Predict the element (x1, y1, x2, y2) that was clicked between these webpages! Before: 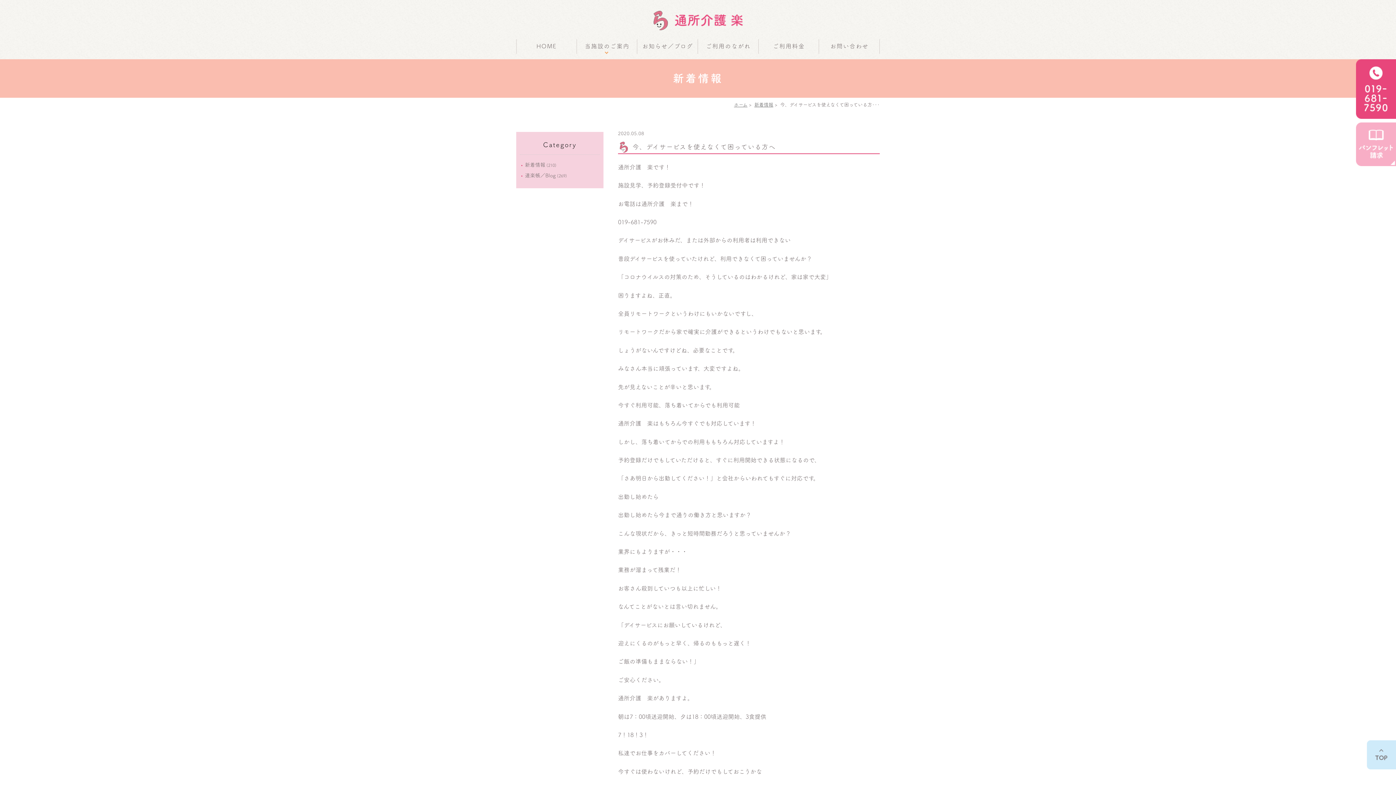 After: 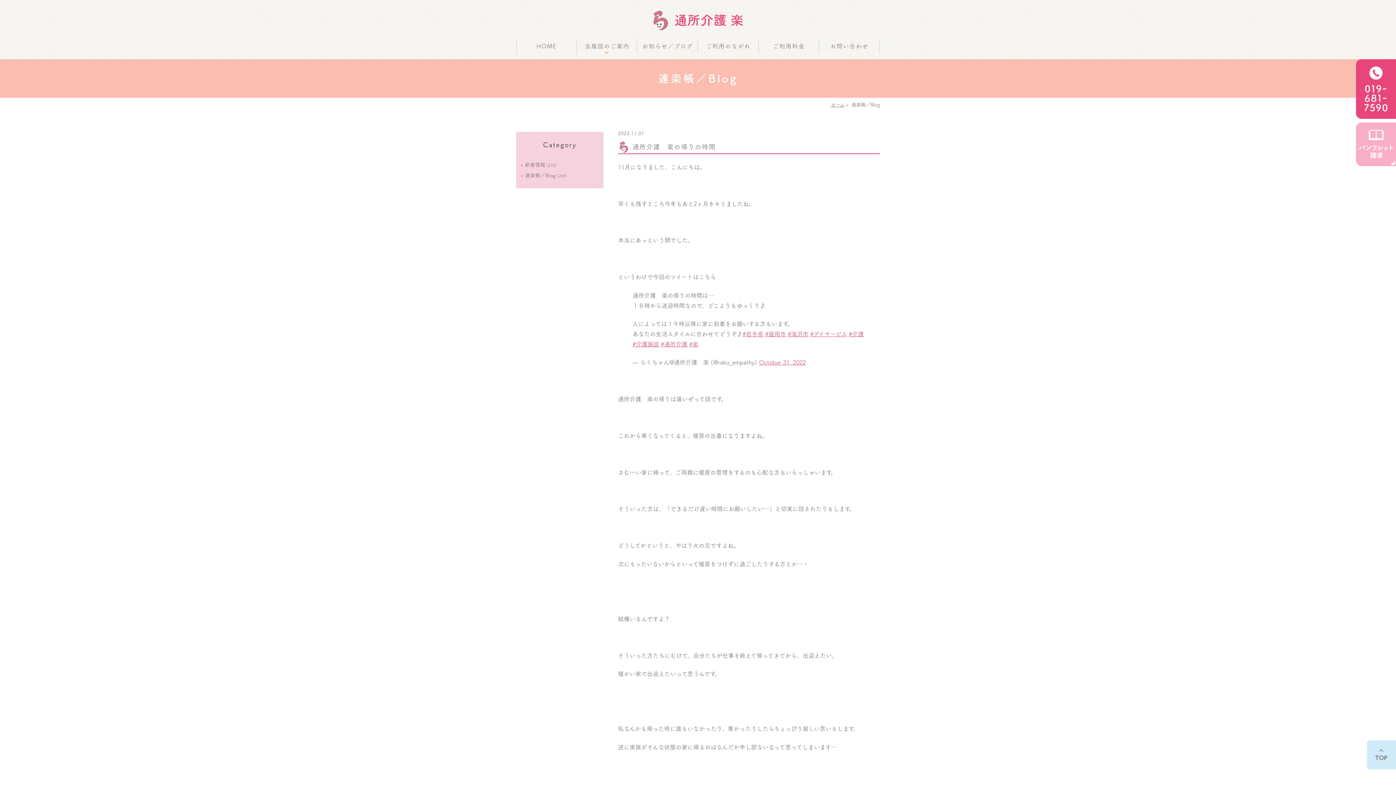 Action: bbox: (637, 37, 698, 55) label: お知らせ／ブログ